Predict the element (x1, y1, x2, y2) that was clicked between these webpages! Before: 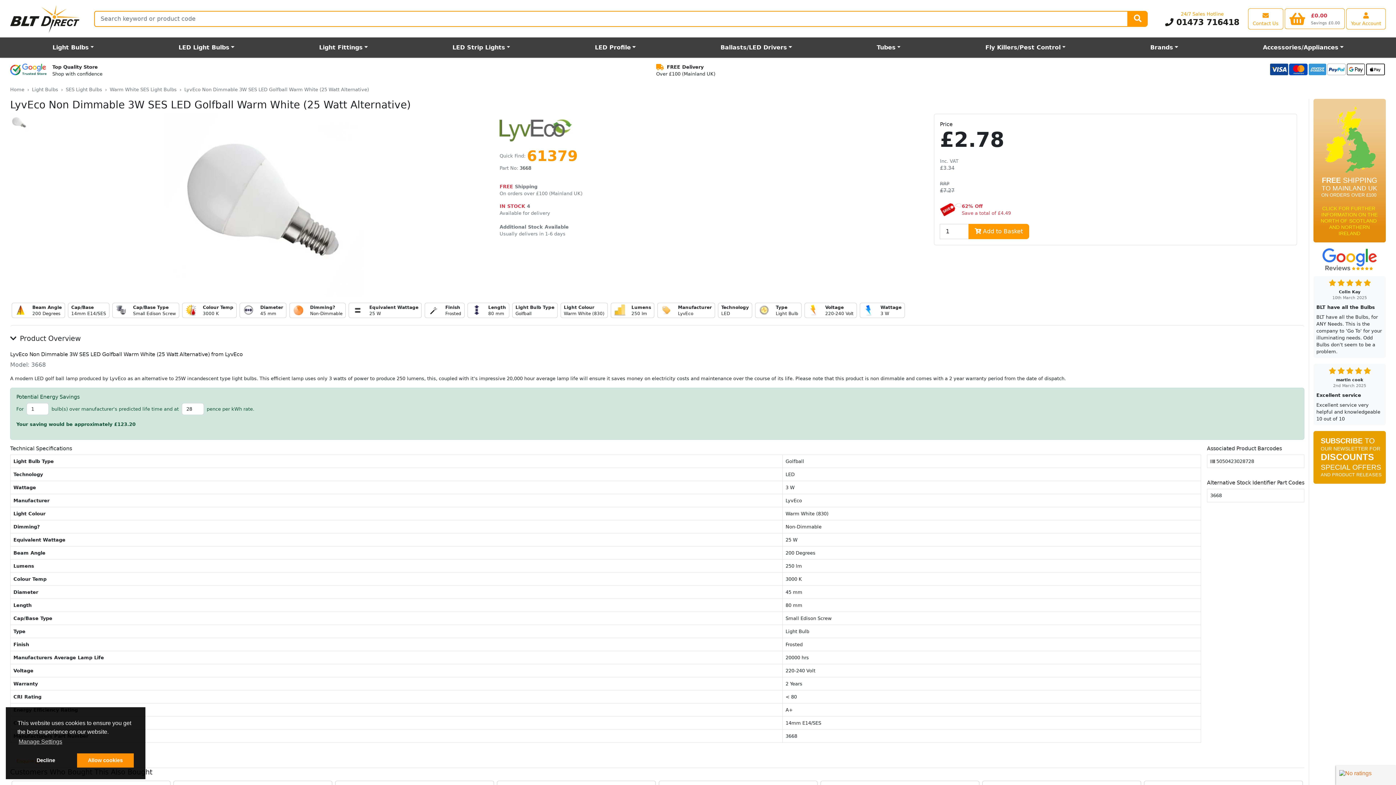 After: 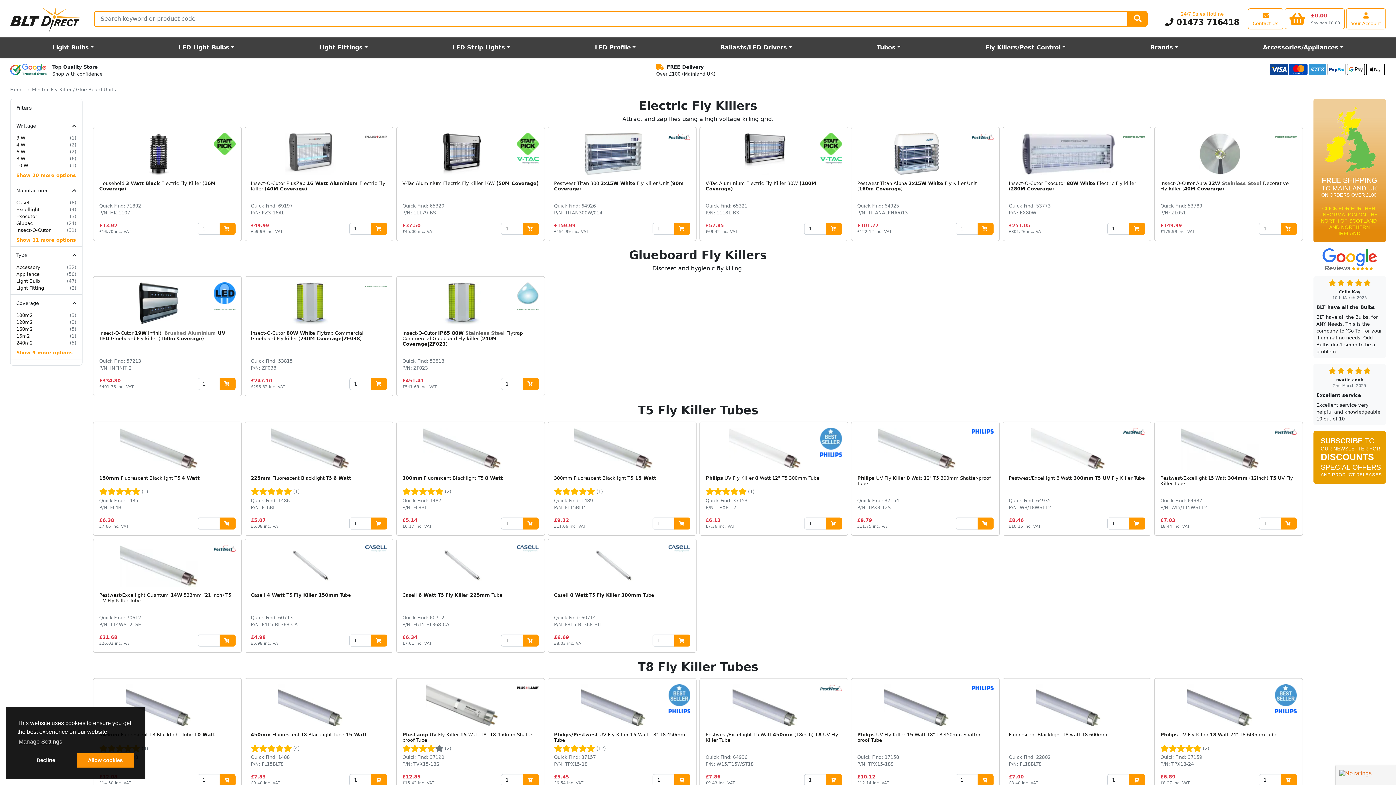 Action: bbox: (943, 40, 1108, 54) label: Fly Killers/Pest Control